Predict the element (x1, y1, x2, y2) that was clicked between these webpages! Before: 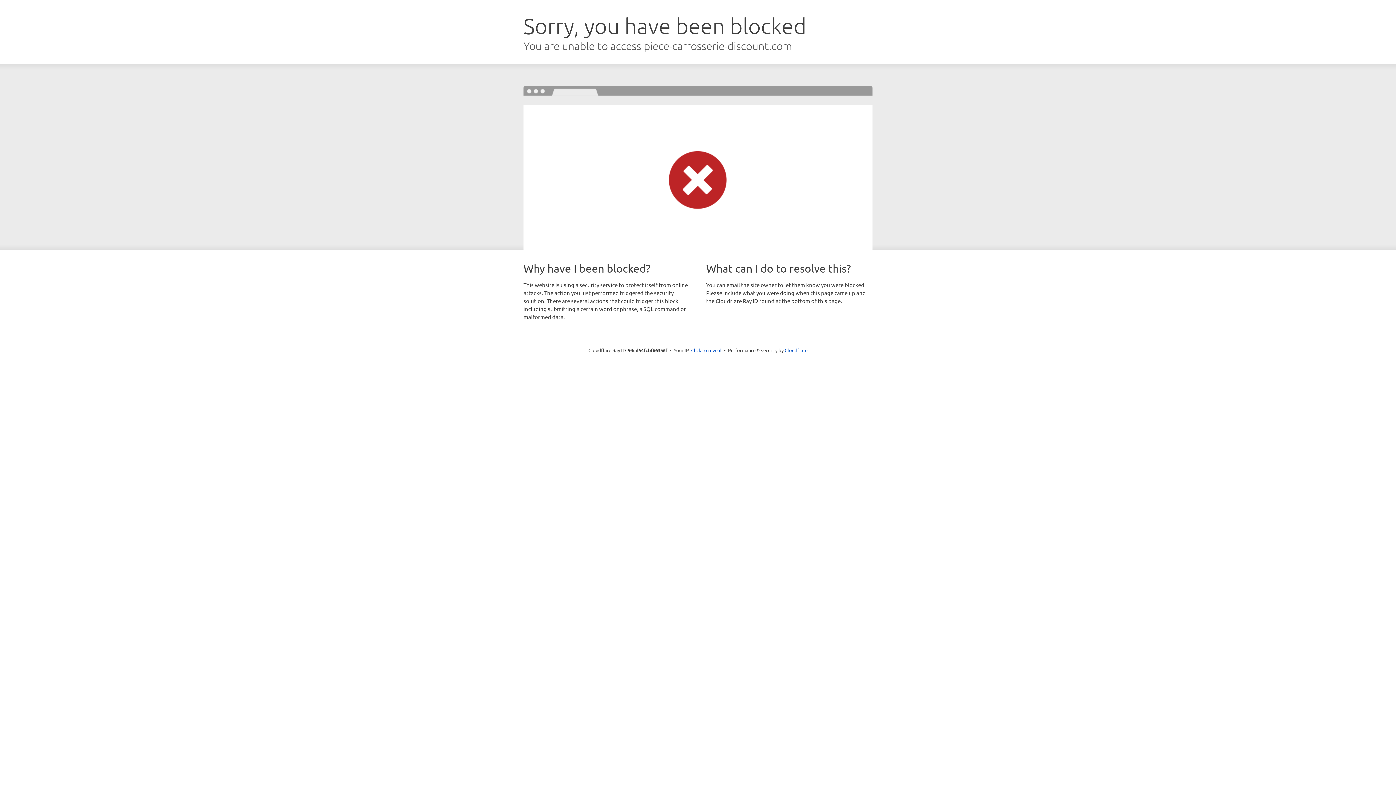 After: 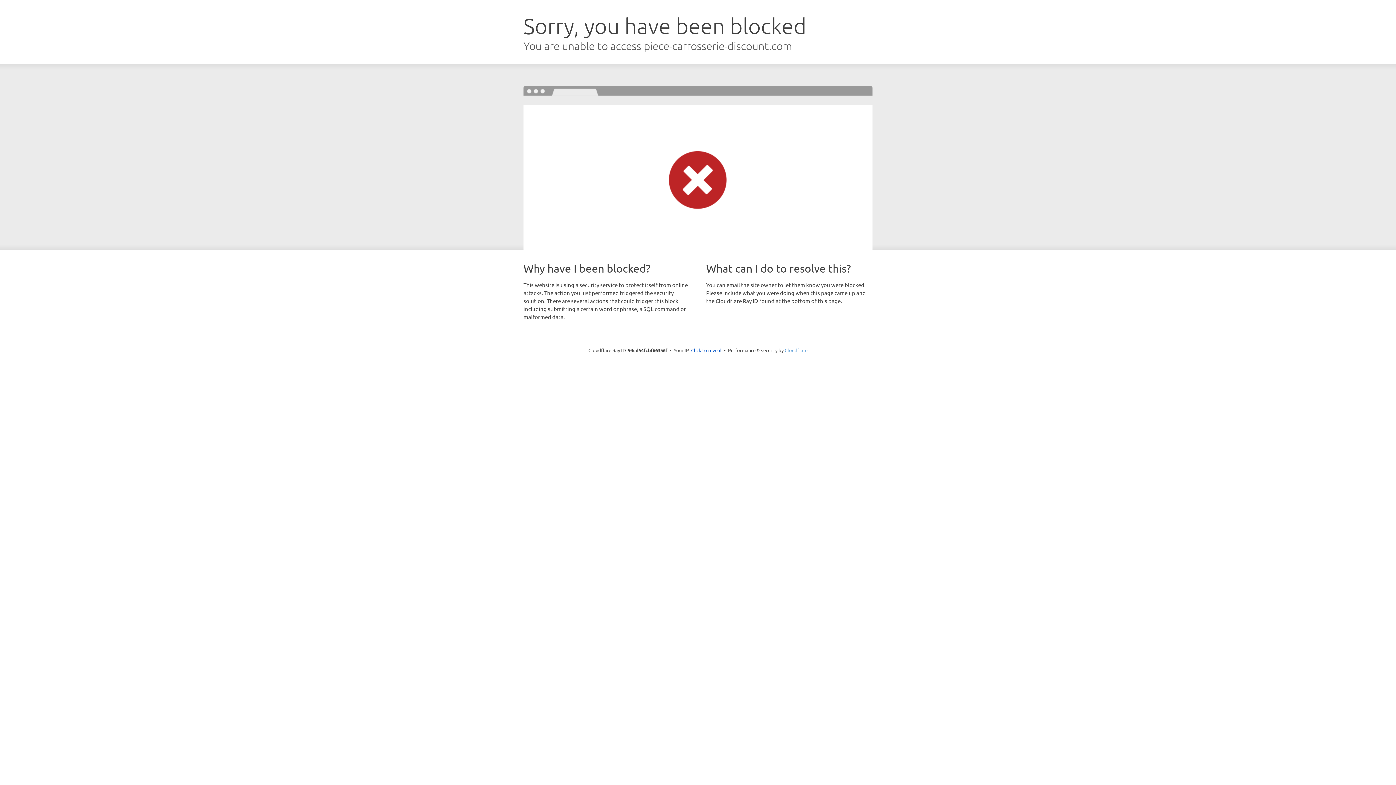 Action: bbox: (784, 347, 807, 353) label: Cloudflare